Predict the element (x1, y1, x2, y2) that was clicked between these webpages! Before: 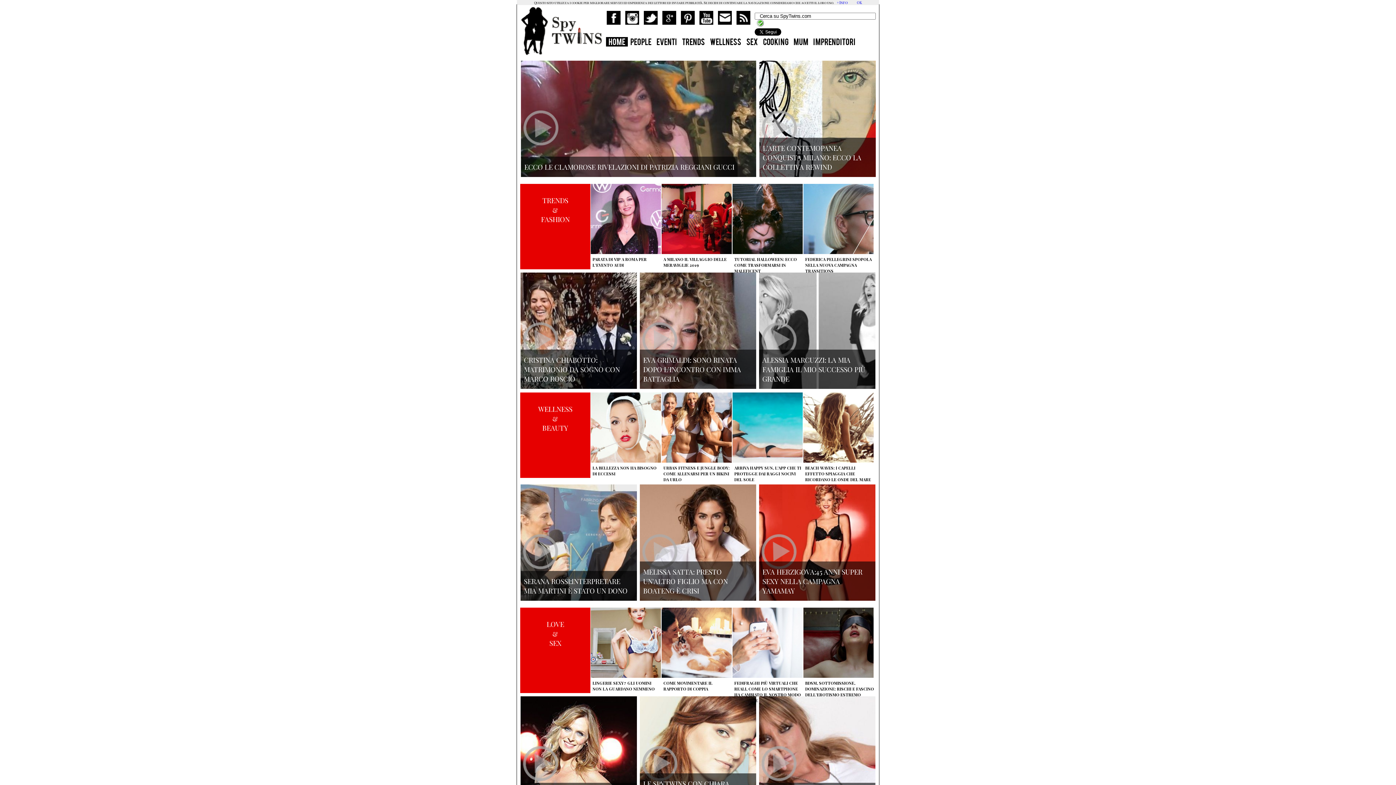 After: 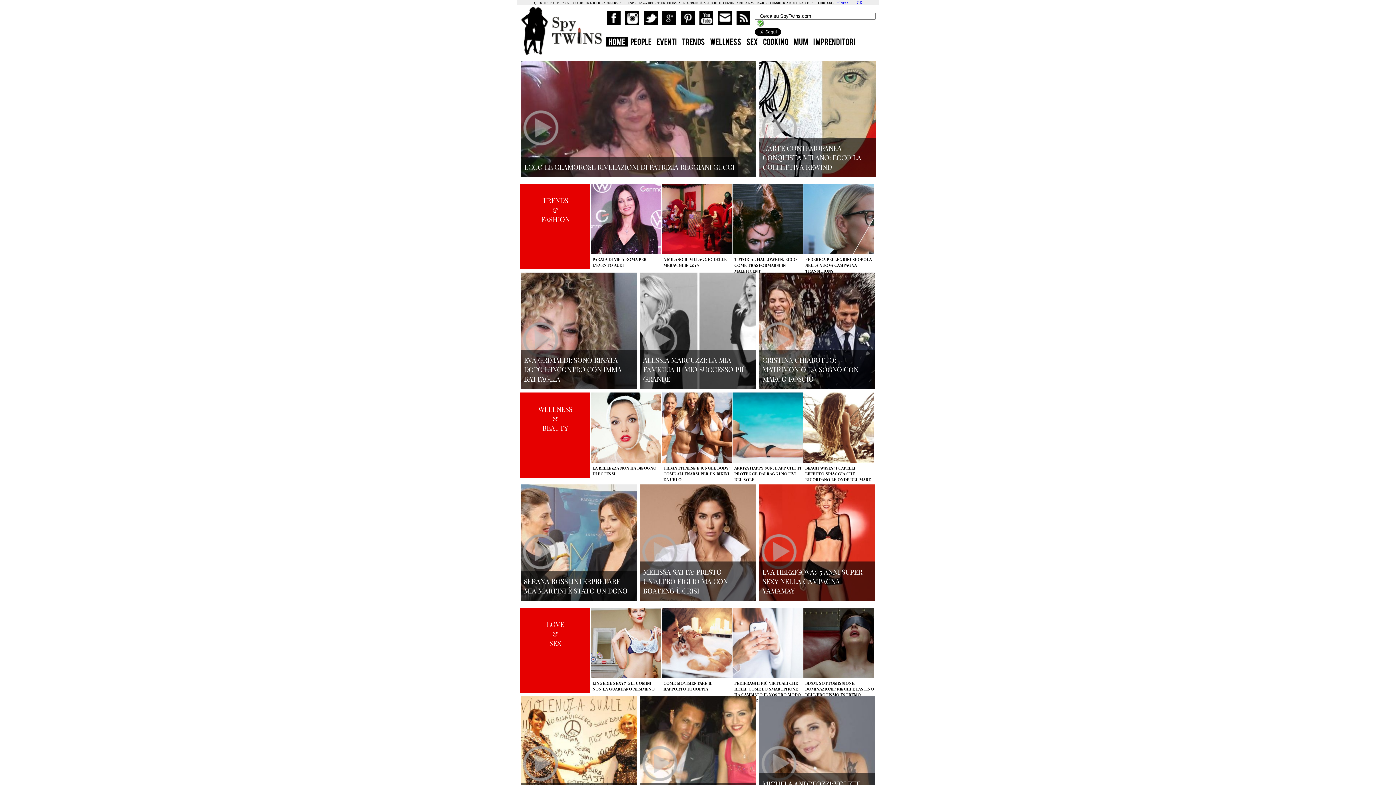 Action: bbox: (606, 37, 628, 46) label: HOME